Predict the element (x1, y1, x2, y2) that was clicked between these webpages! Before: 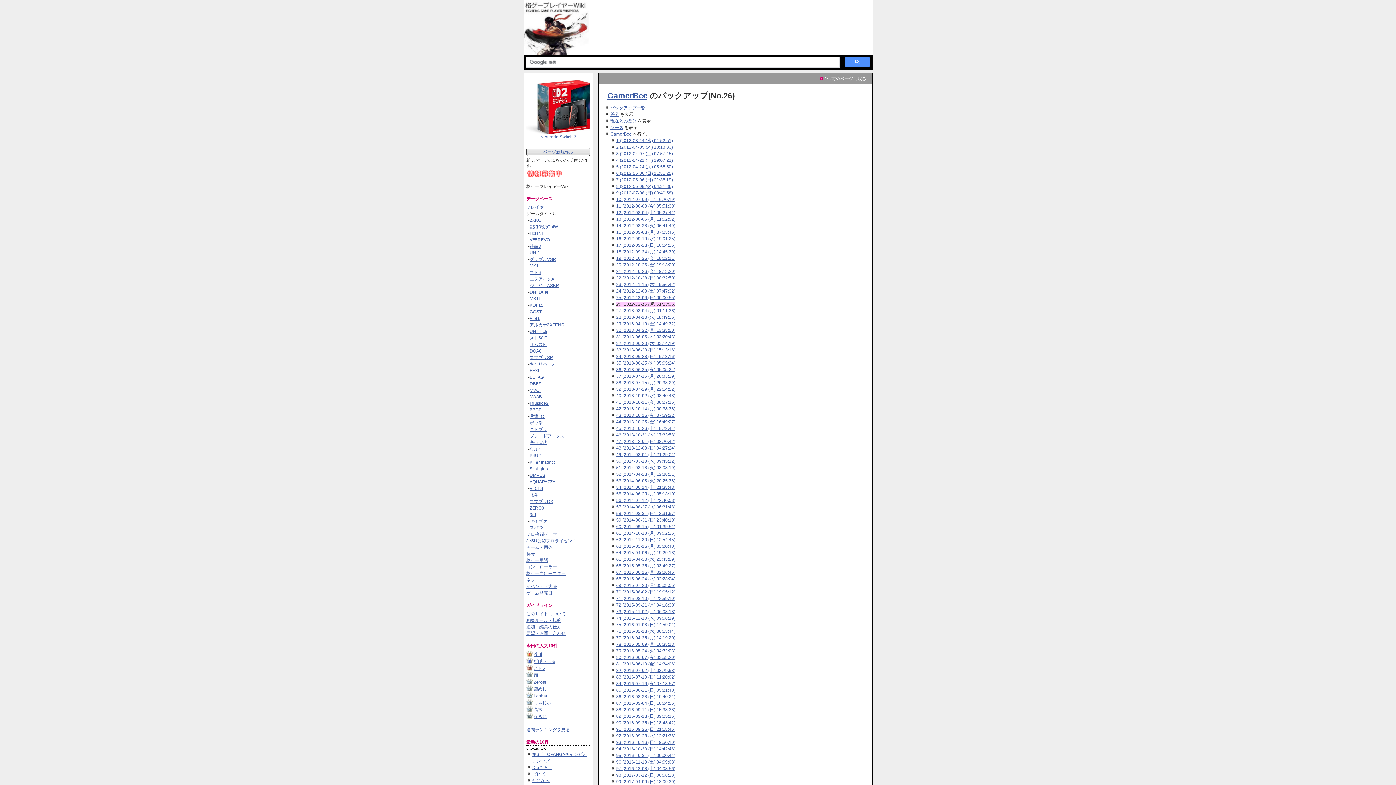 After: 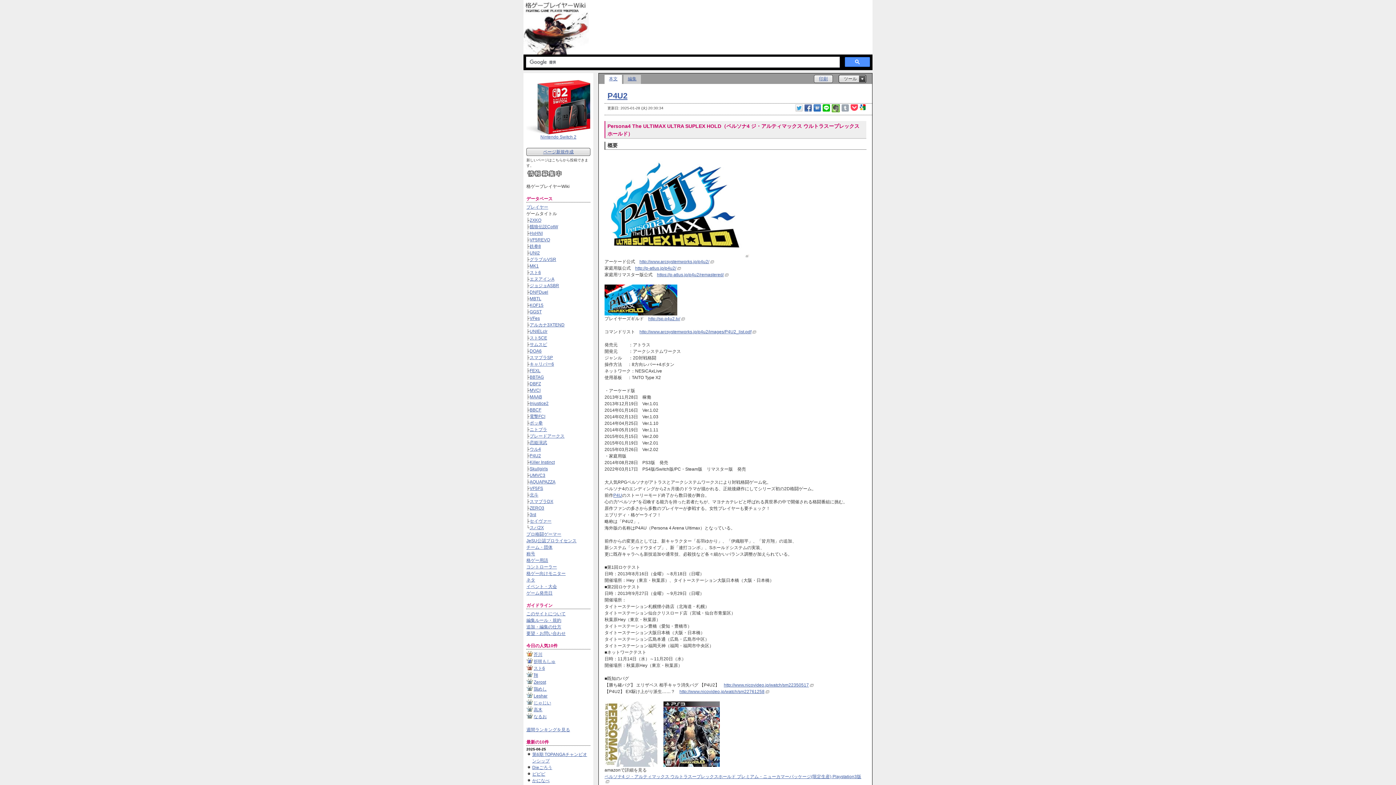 Action: bbox: (529, 453, 541, 458) label: P4U2